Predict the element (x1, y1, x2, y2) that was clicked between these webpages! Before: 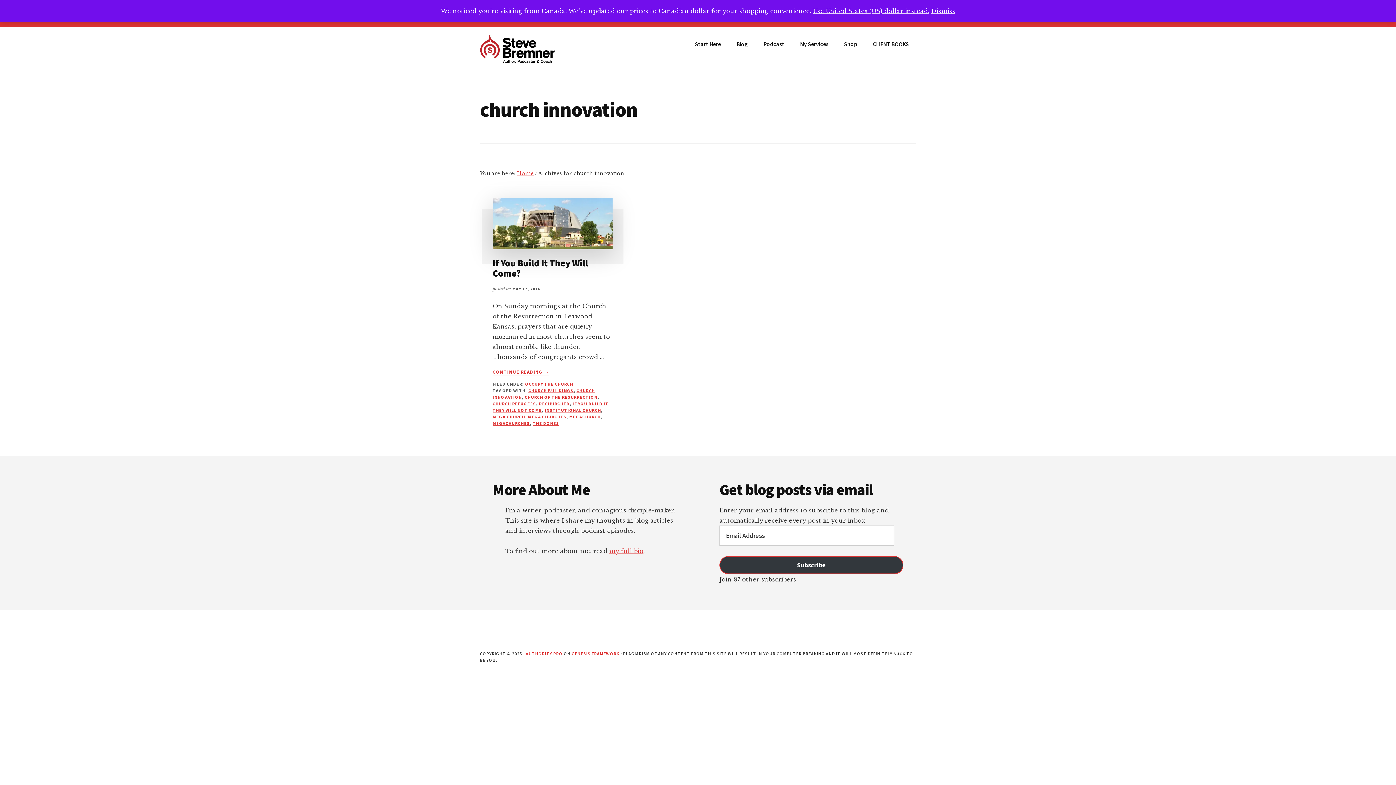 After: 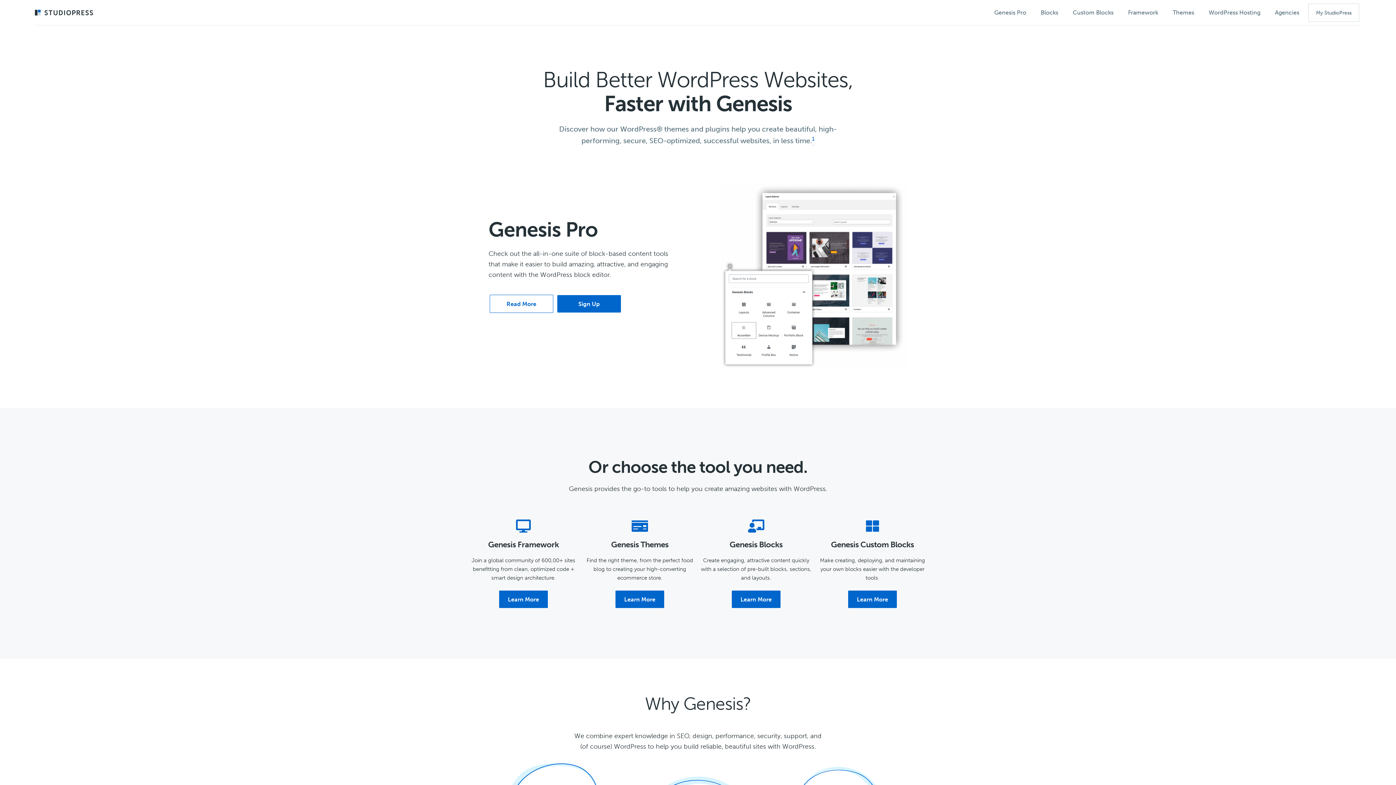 Action: bbox: (571, 651, 619, 656) label: GENESIS FRAMEWORK